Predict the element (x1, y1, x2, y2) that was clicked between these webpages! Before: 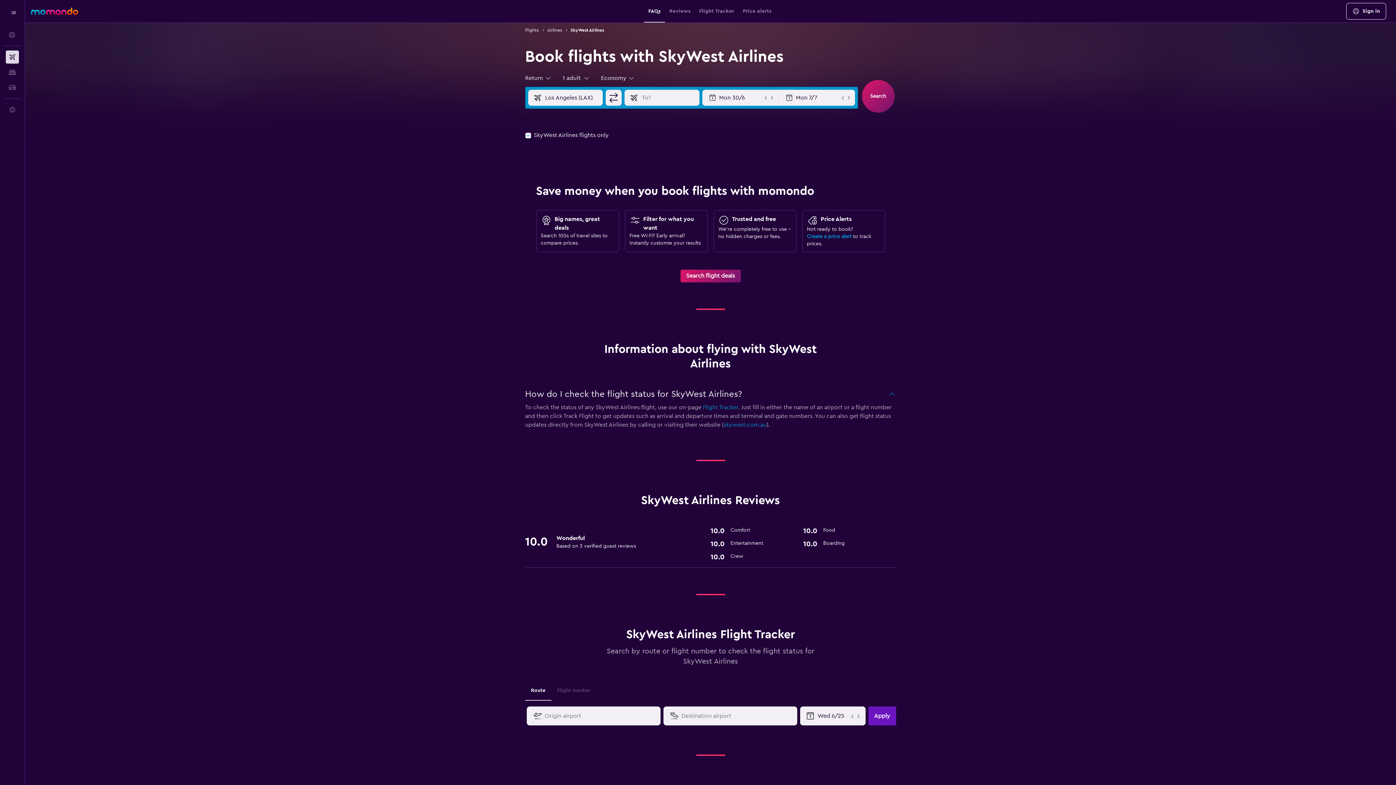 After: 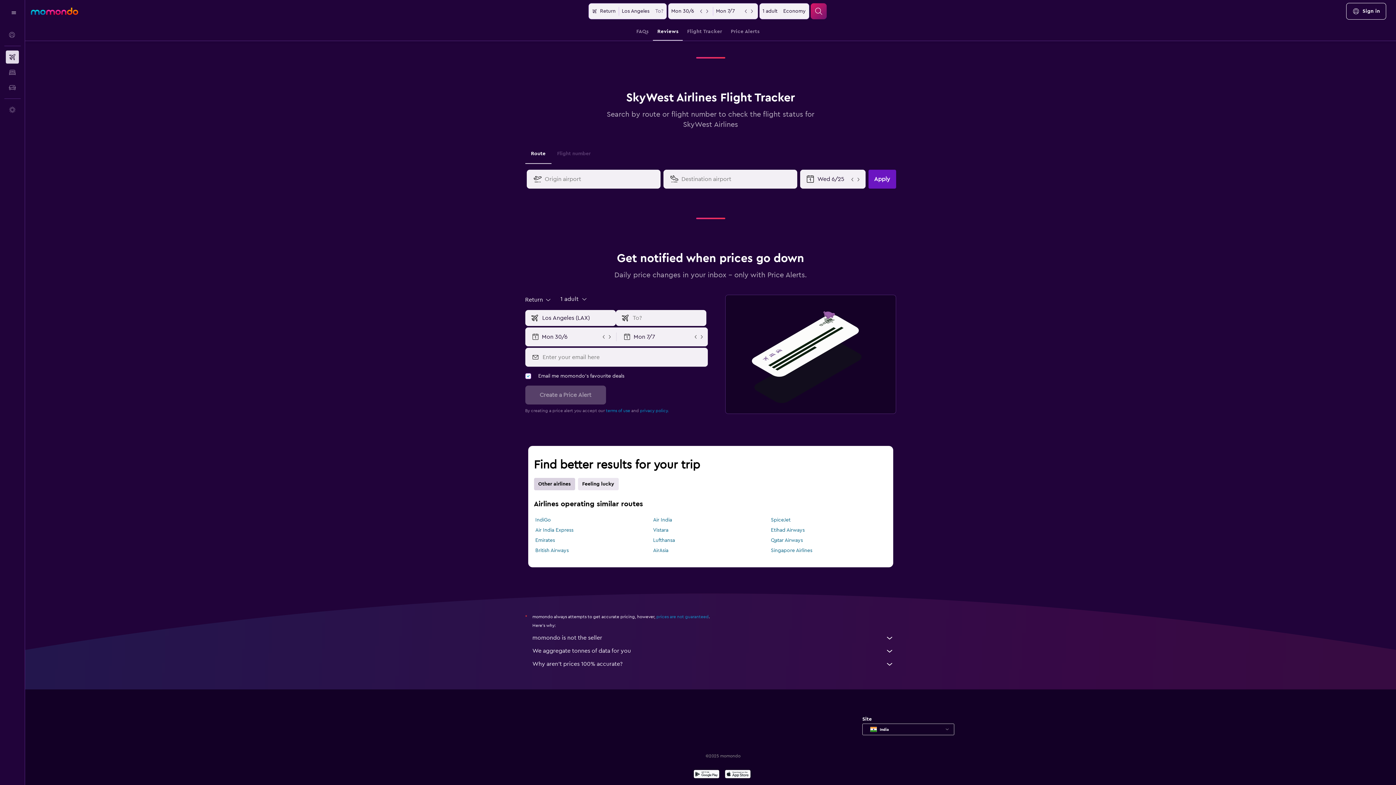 Action: label: Price Alerts bbox: (743, 0, 771, 22)